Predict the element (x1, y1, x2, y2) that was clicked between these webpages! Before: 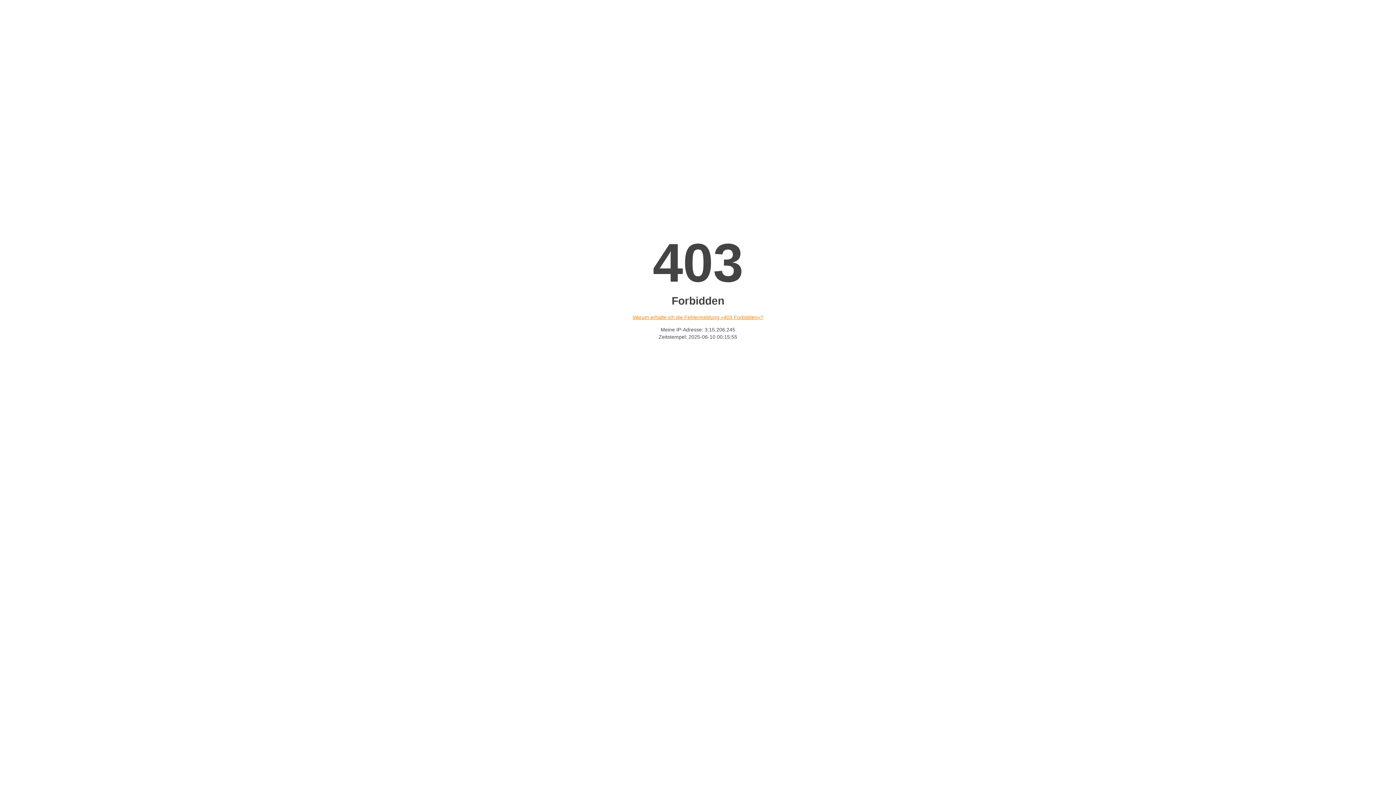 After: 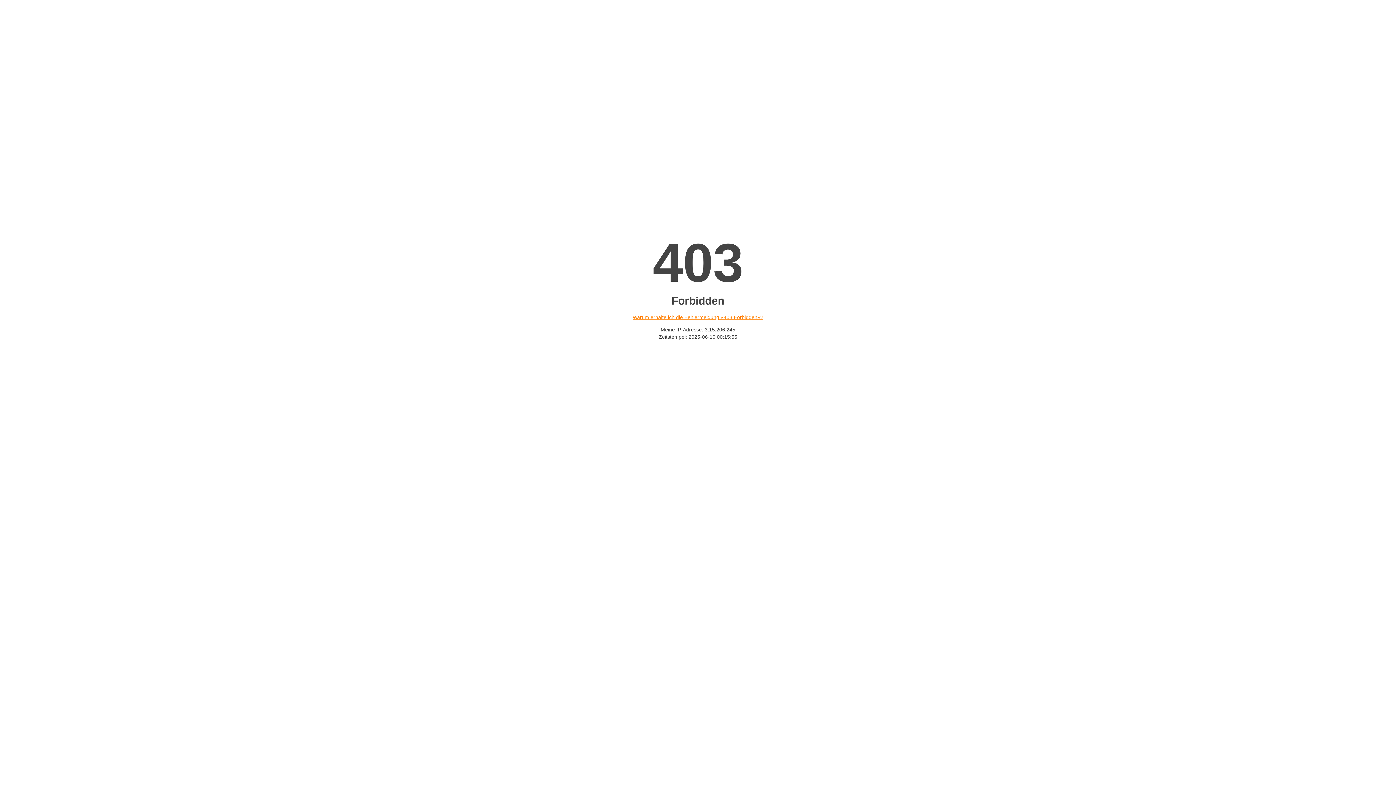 Action: label: Warum erhalte ich die Fehlermeldung «403 Forbidden»? bbox: (632, 314, 763, 320)